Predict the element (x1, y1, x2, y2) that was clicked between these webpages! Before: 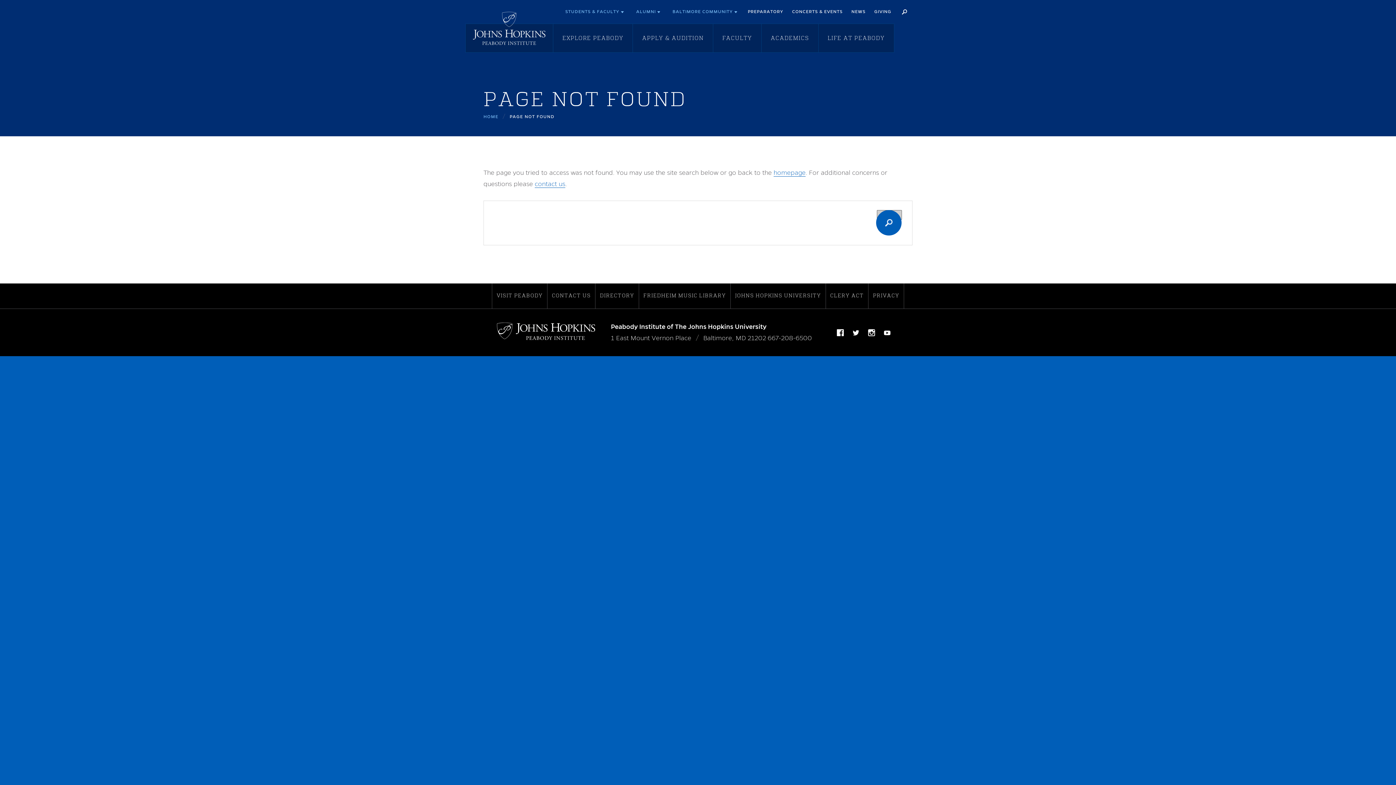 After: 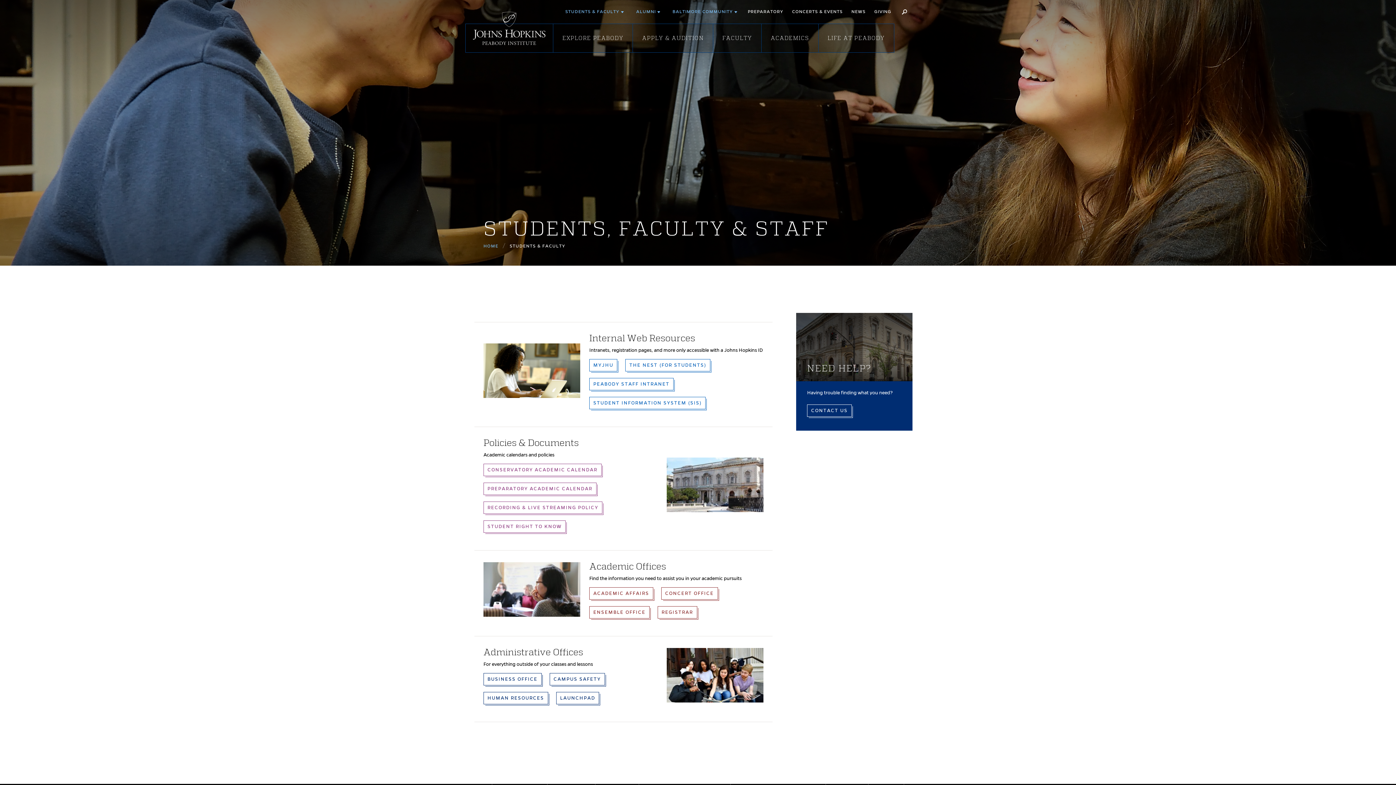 Action: bbox: (560, 4, 629, 20) label: STUDENTS & FACULTY 